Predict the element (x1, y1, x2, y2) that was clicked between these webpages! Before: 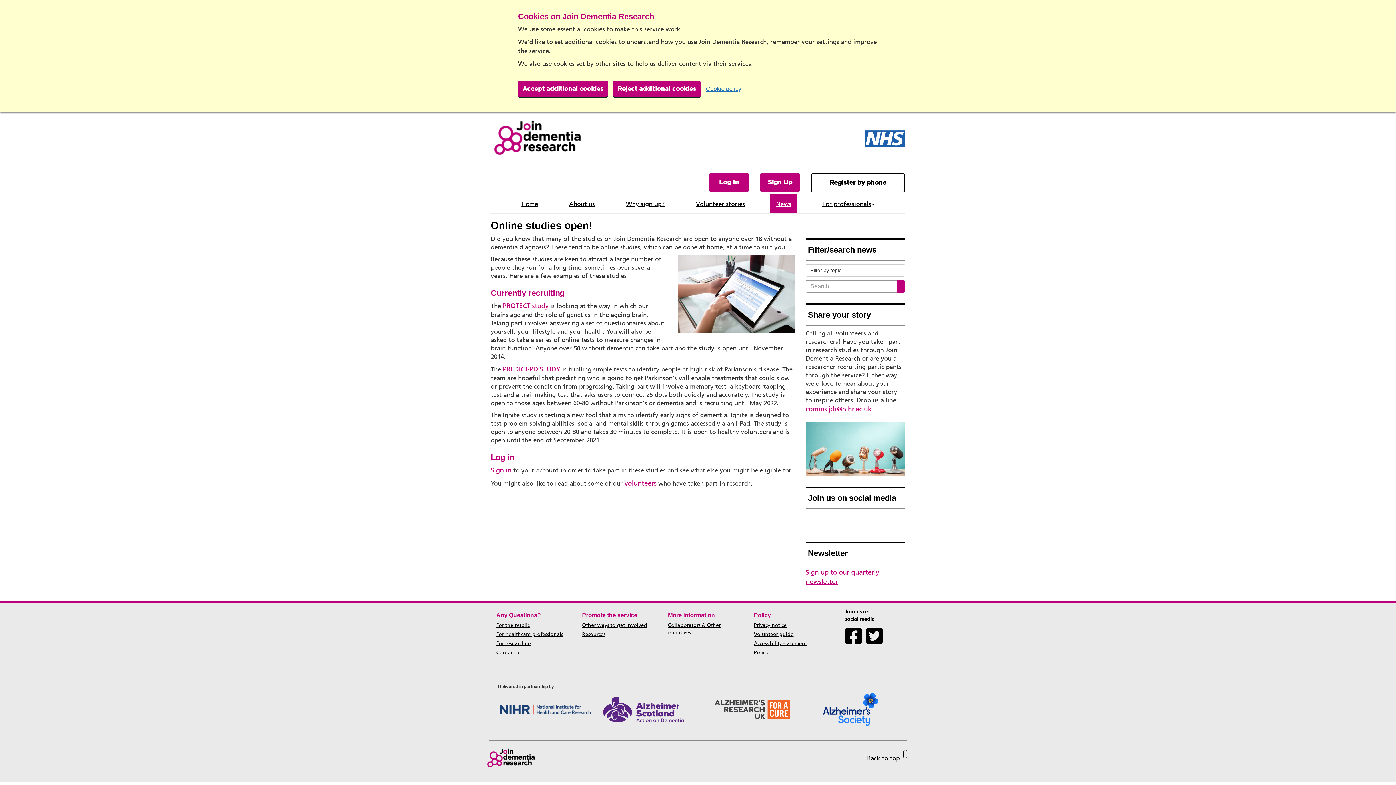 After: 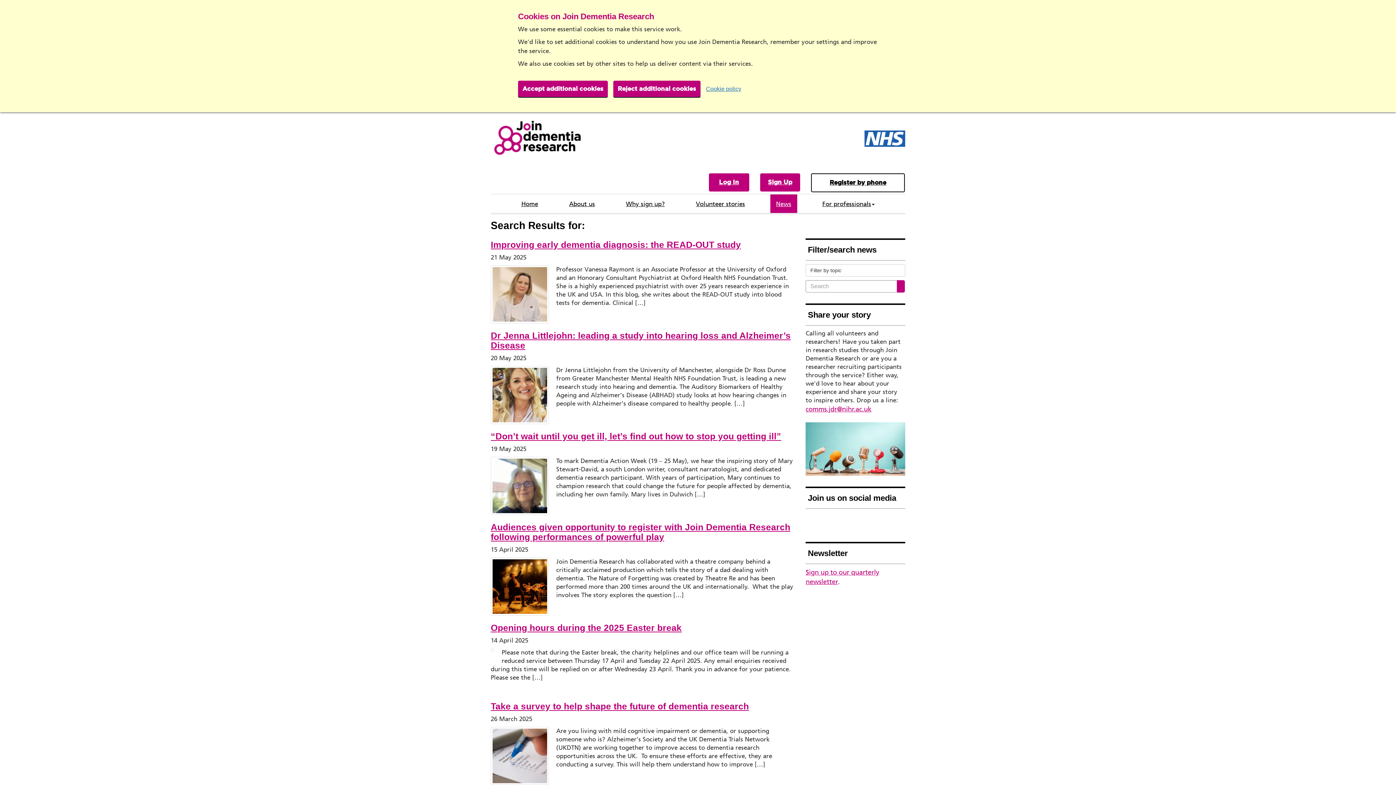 Action: bbox: (897, 280, 905, 292) label: Search